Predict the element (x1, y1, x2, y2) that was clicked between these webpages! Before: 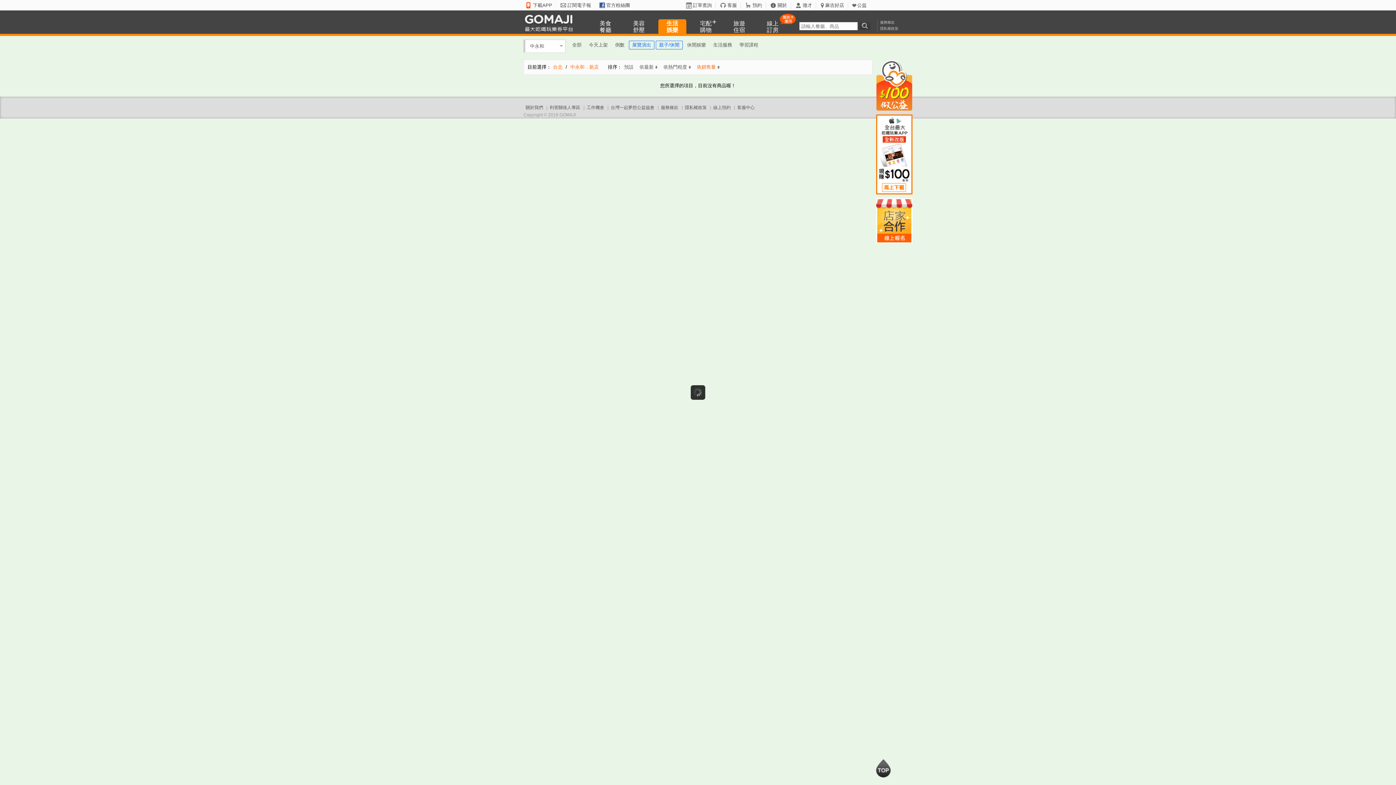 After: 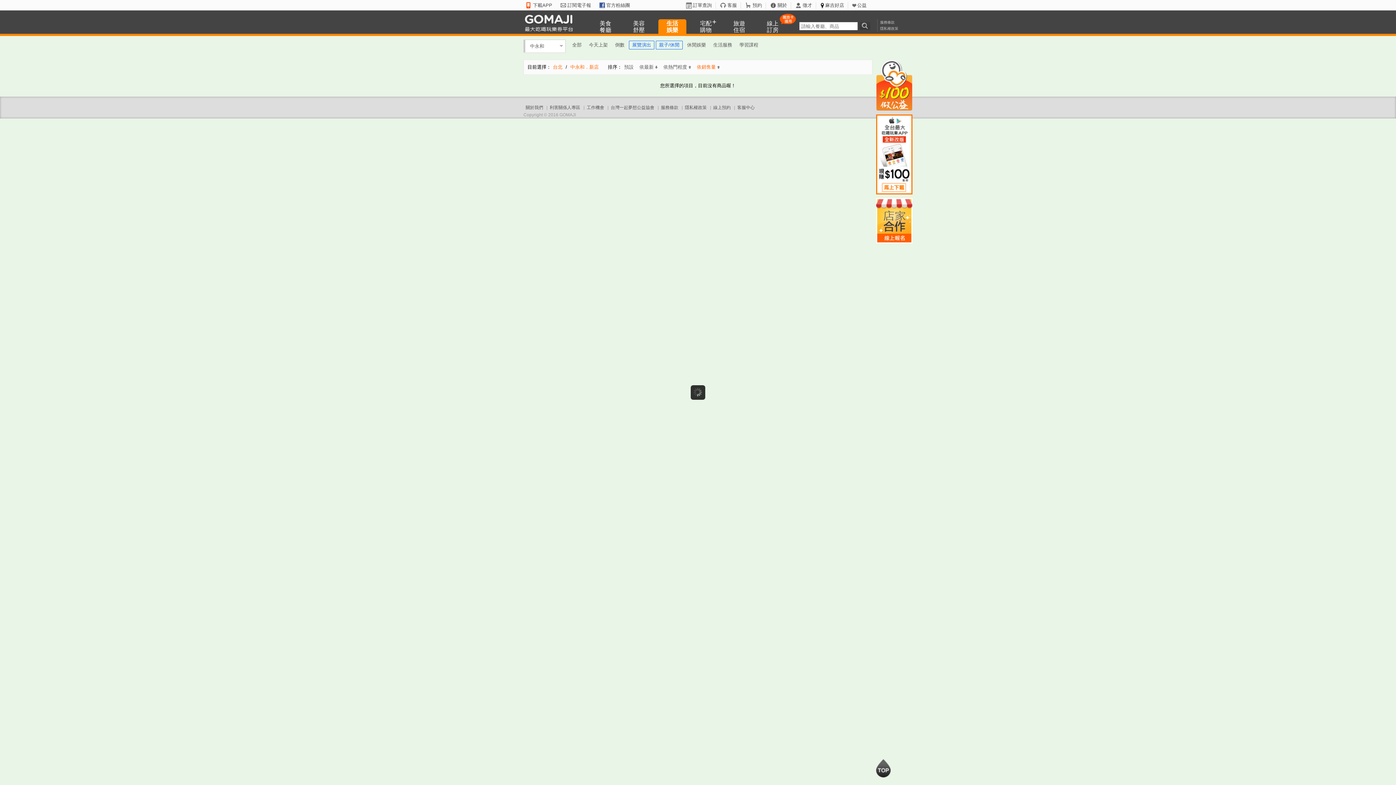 Action: label: 麻吉好店 bbox: (820, 2, 848, 8)